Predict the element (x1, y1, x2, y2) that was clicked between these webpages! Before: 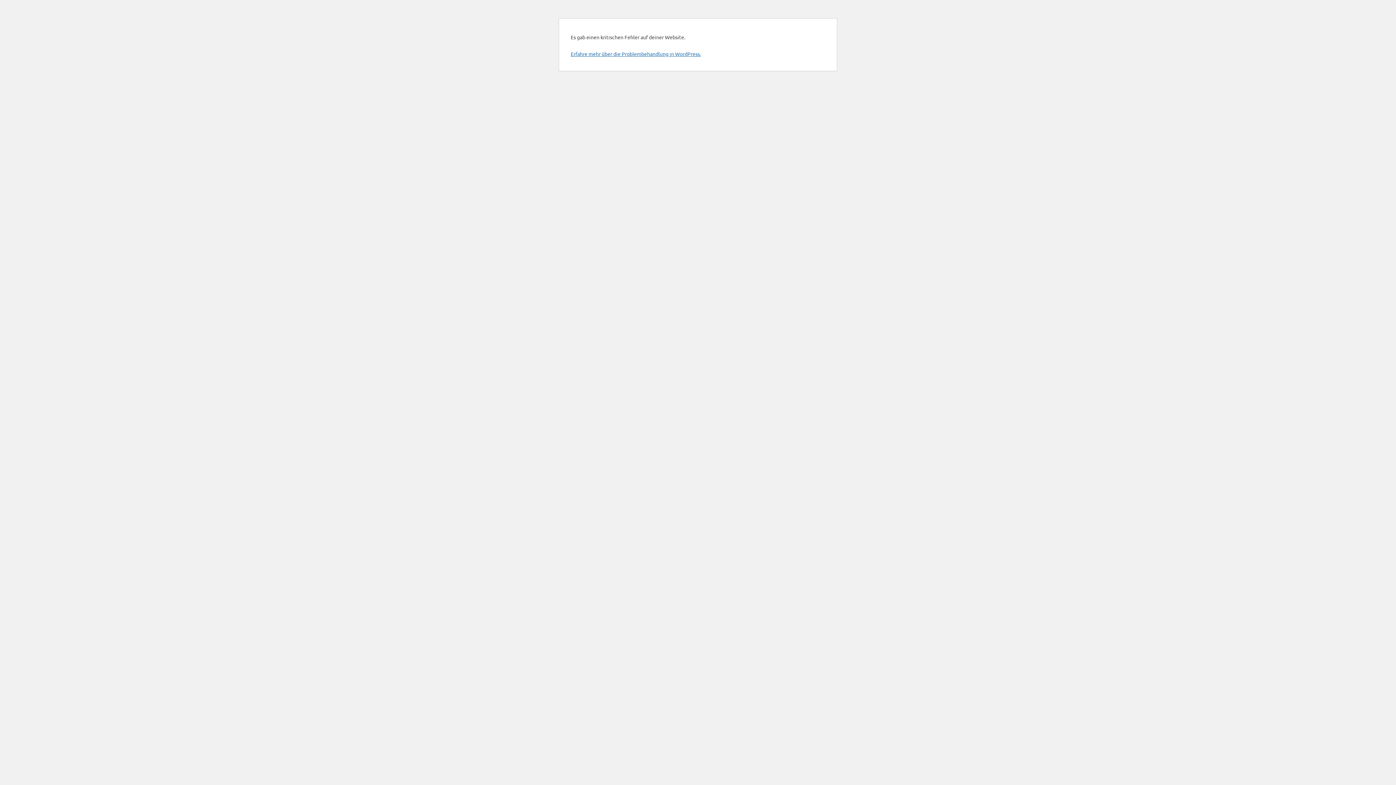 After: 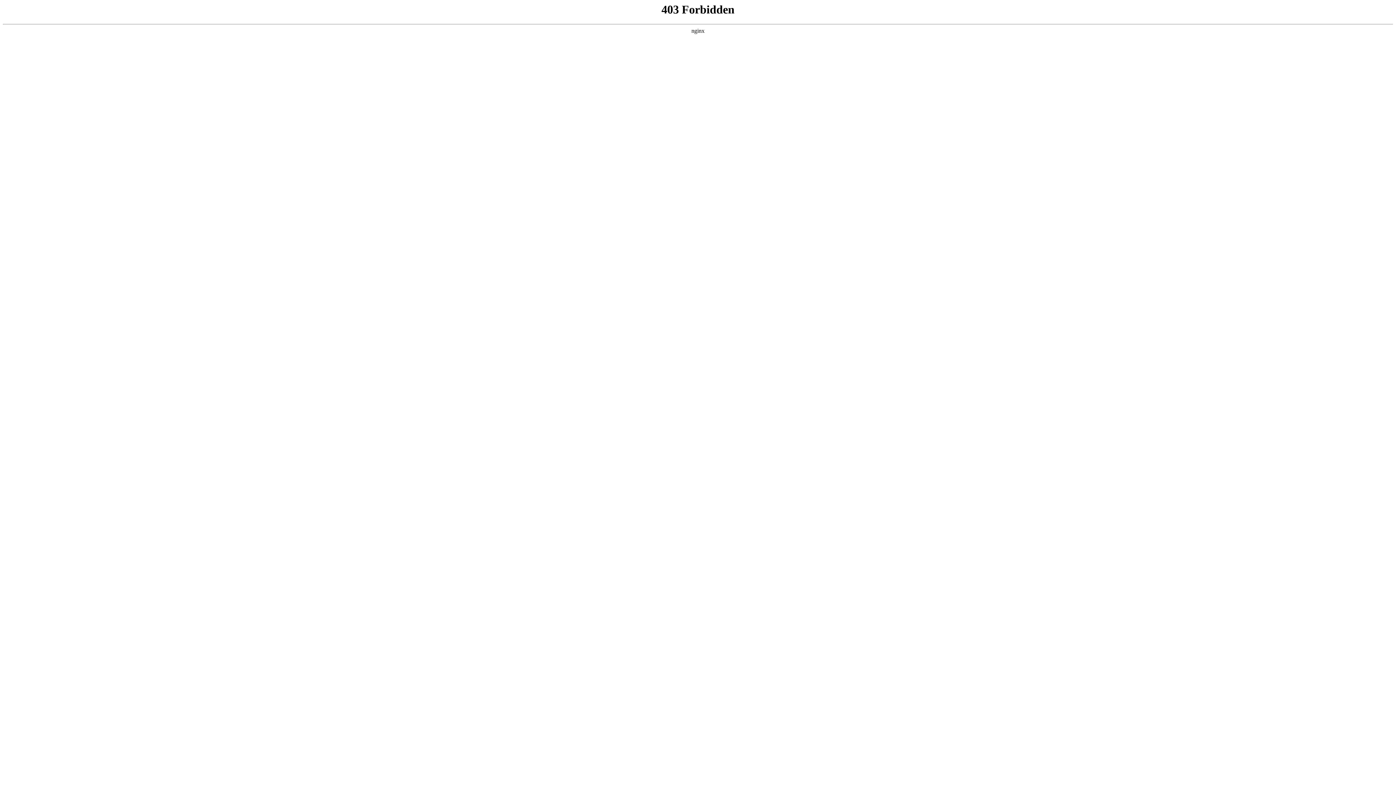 Action: bbox: (570, 50, 701, 57) label: Erfahre mehr über die Problembehandlung in WordPress.